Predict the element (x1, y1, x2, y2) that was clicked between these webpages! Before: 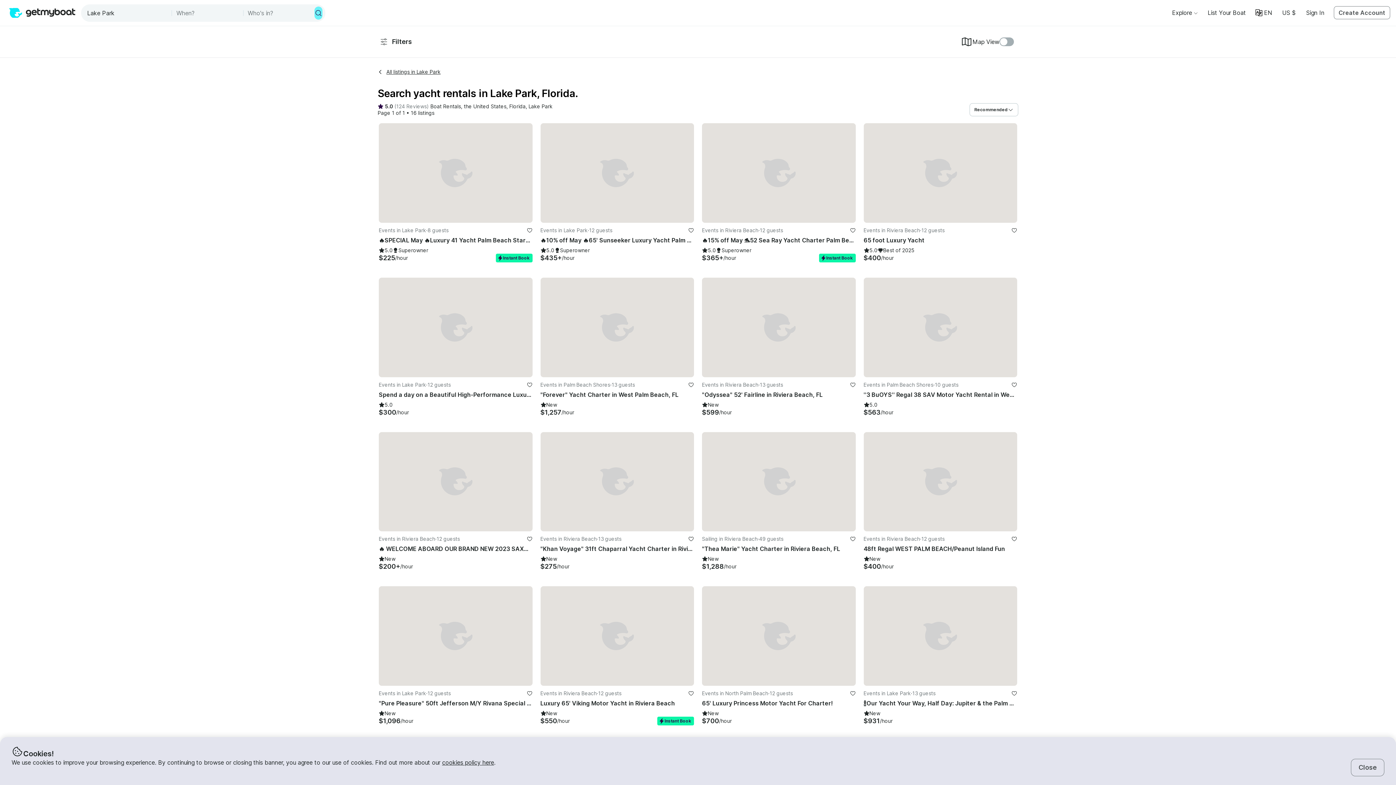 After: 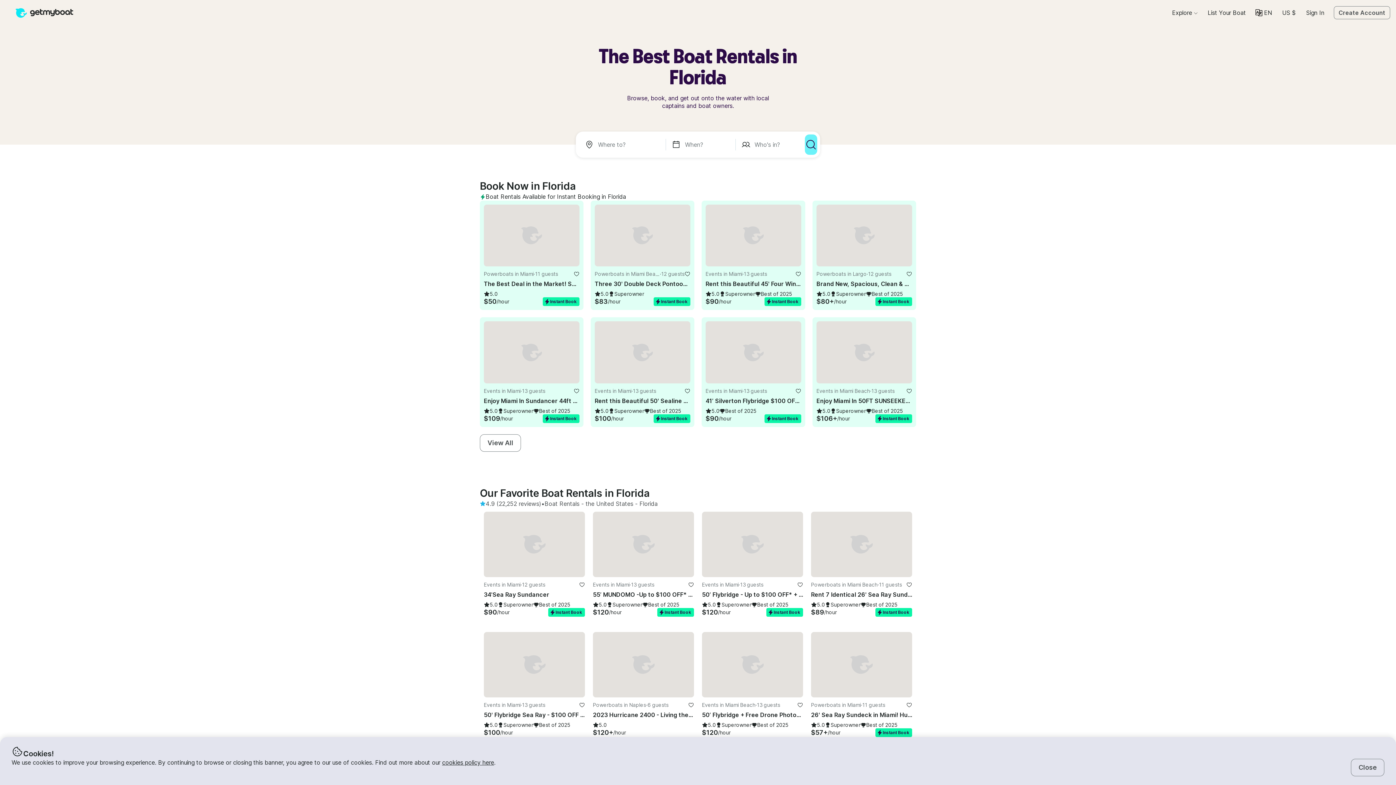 Action: label: Florida bbox: (509, 103, 525, 109)